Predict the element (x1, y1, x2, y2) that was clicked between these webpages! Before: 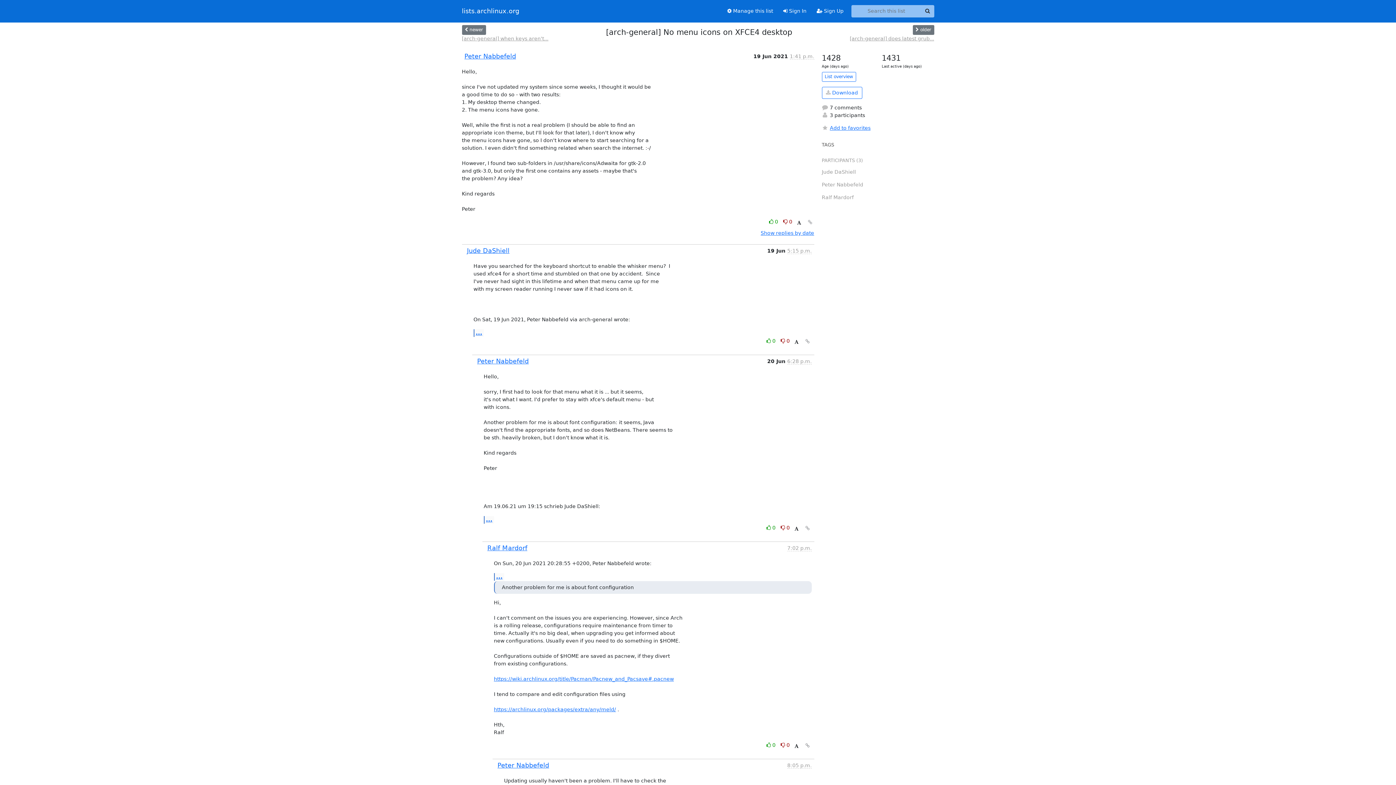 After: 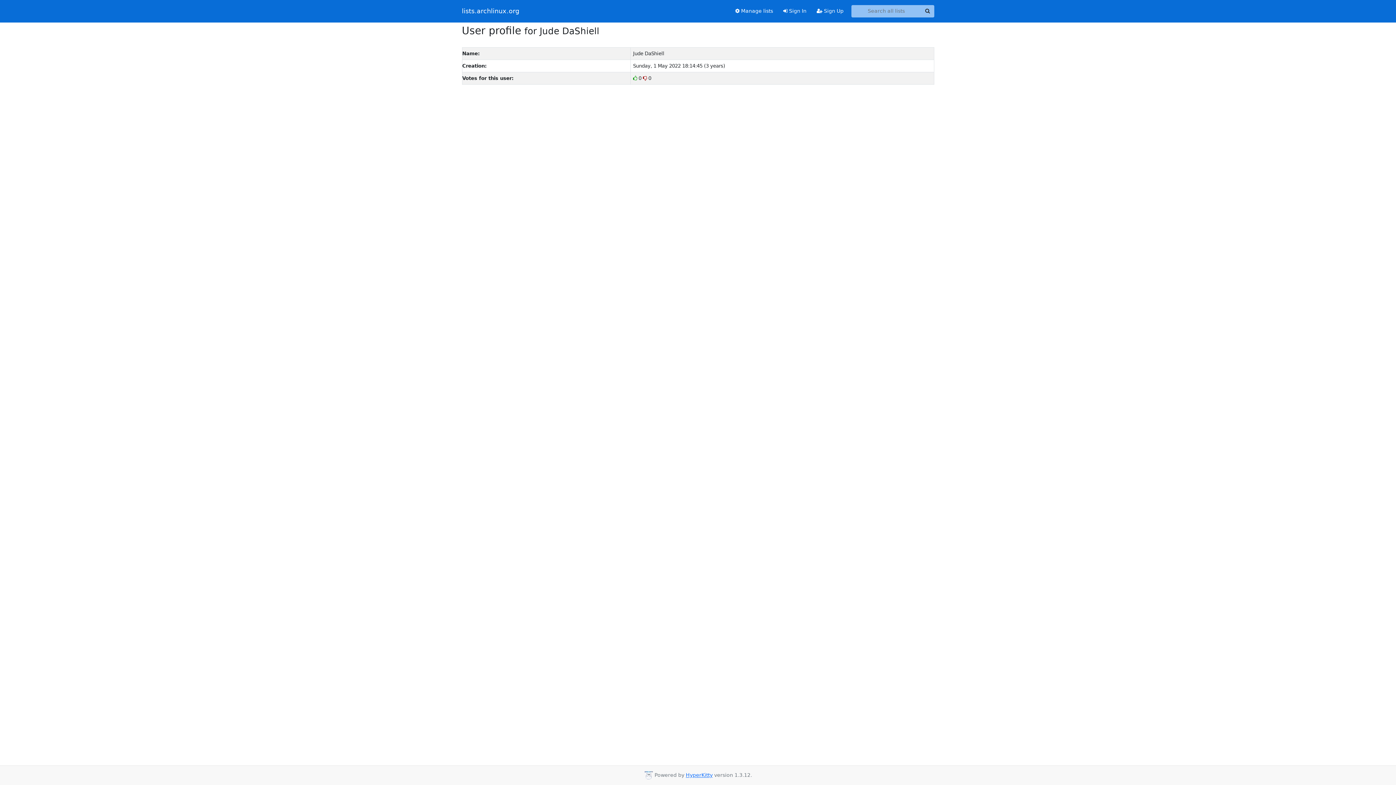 Action: bbox: (467, 247, 509, 254) label: Jude DaShiell